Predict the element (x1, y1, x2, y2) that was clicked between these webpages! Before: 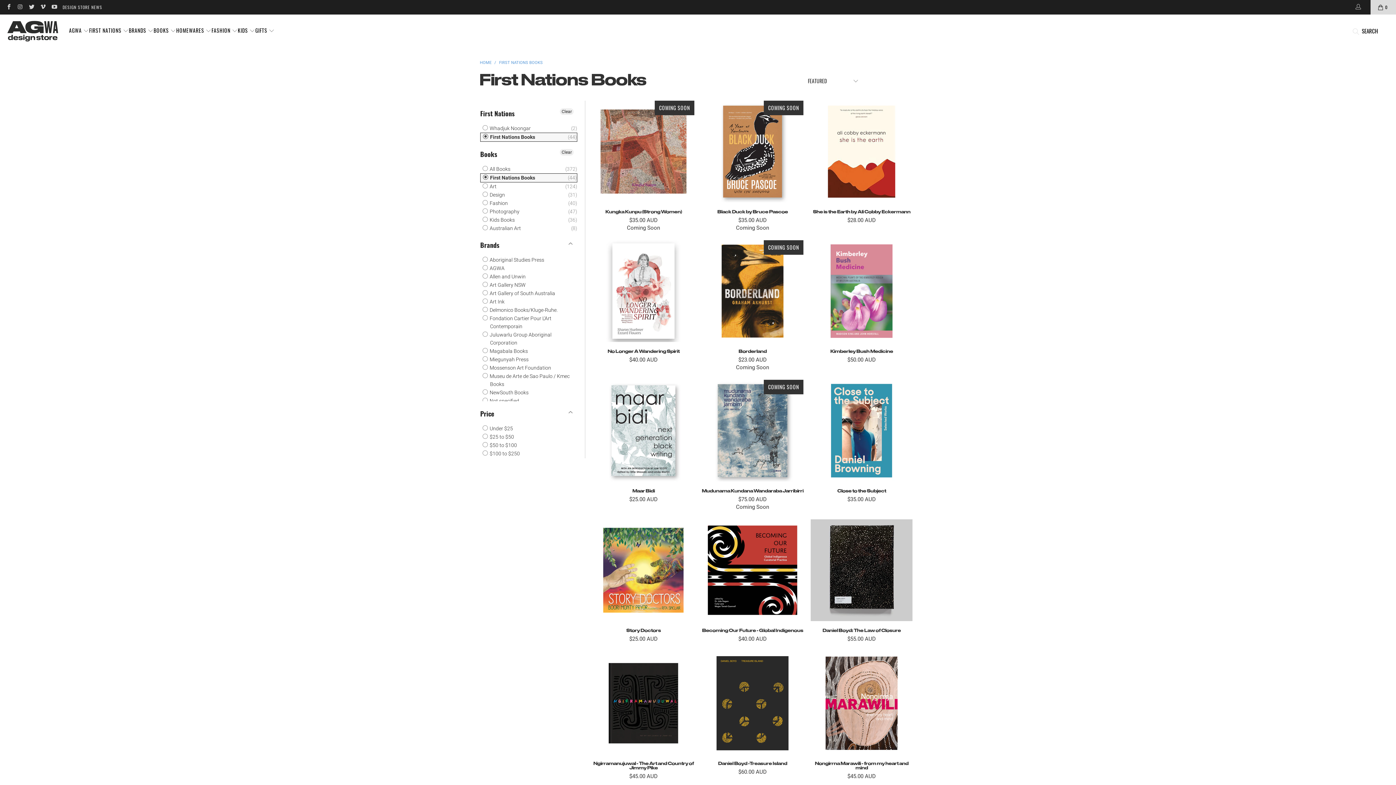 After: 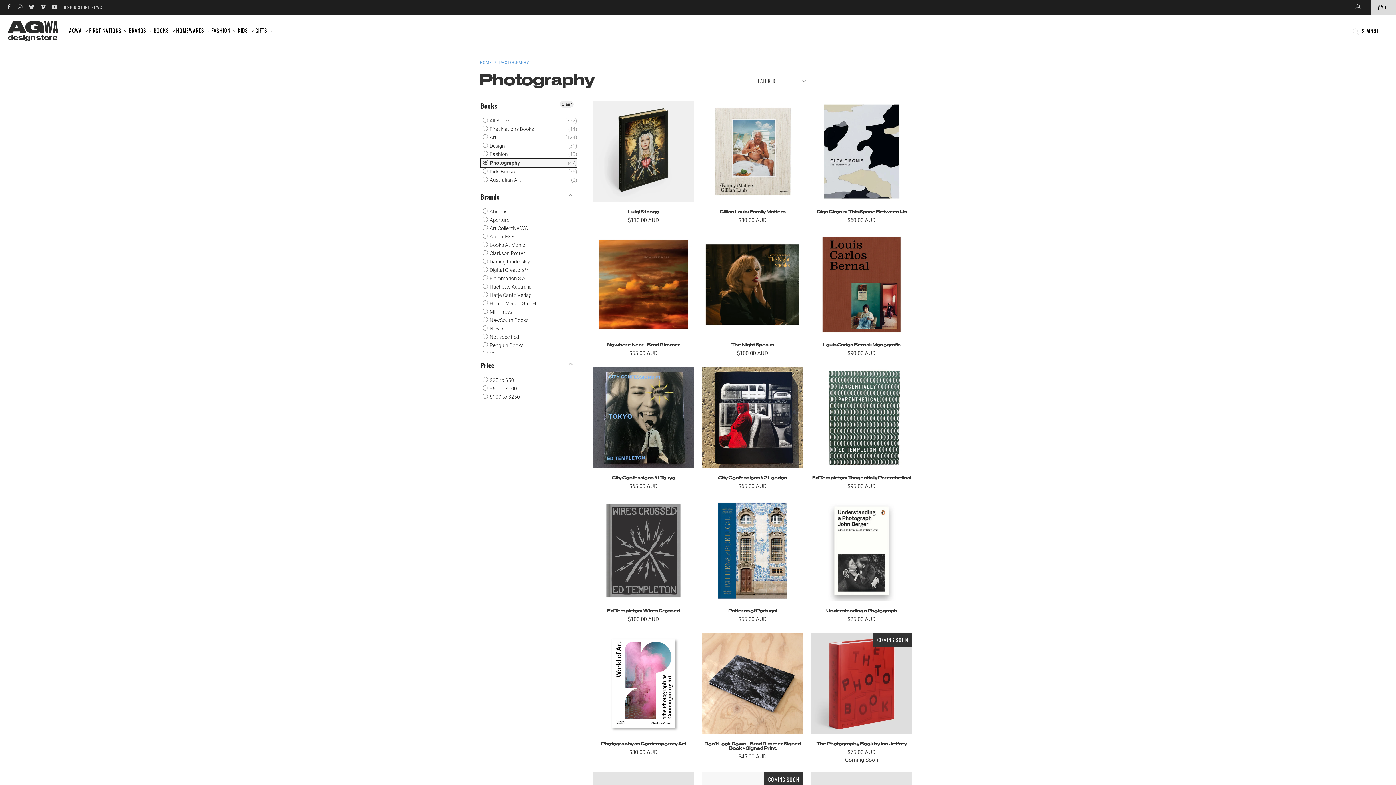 Action: bbox: (482, 207, 519, 215) label:  Photography